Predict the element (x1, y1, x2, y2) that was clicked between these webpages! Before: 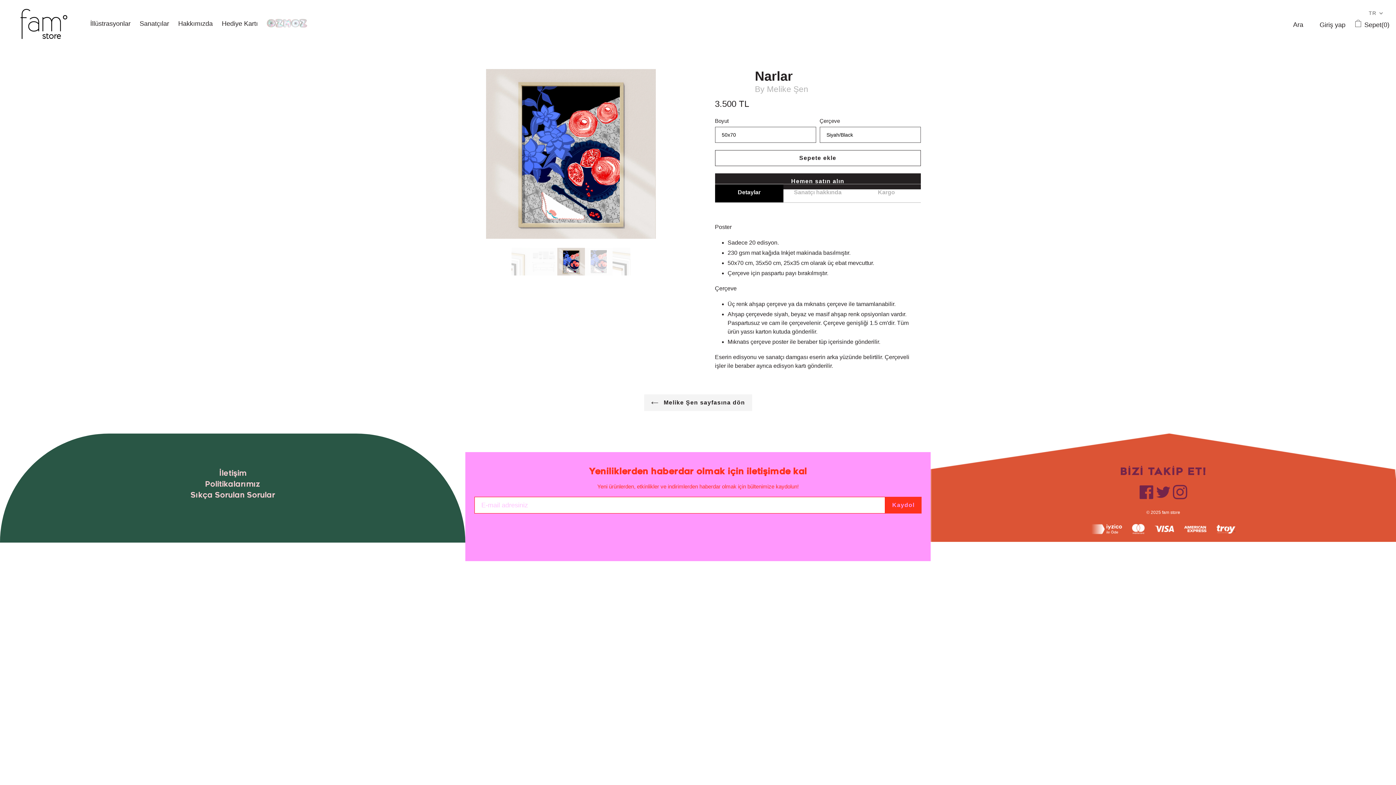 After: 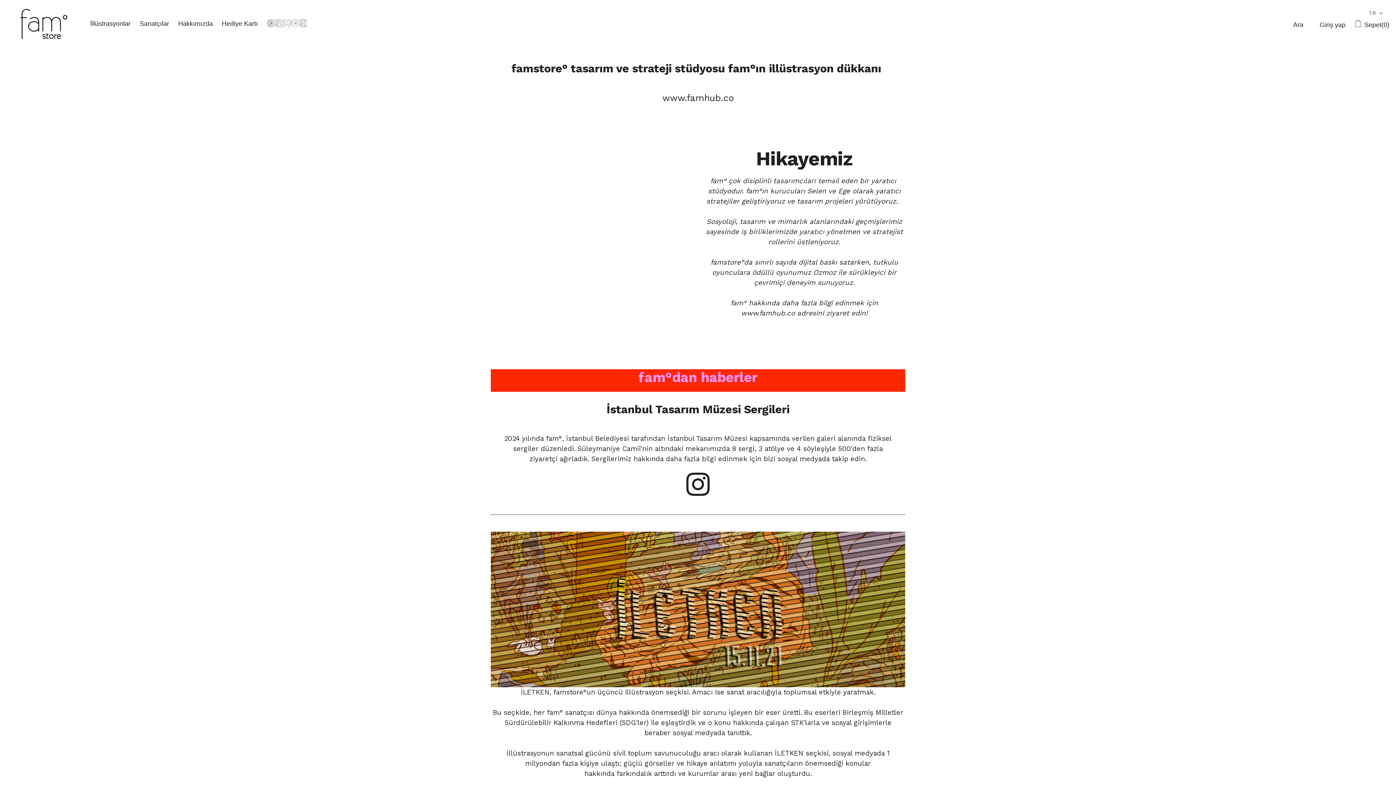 Action: label: Hakkımızda bbox: (174, 18, 216, 29)